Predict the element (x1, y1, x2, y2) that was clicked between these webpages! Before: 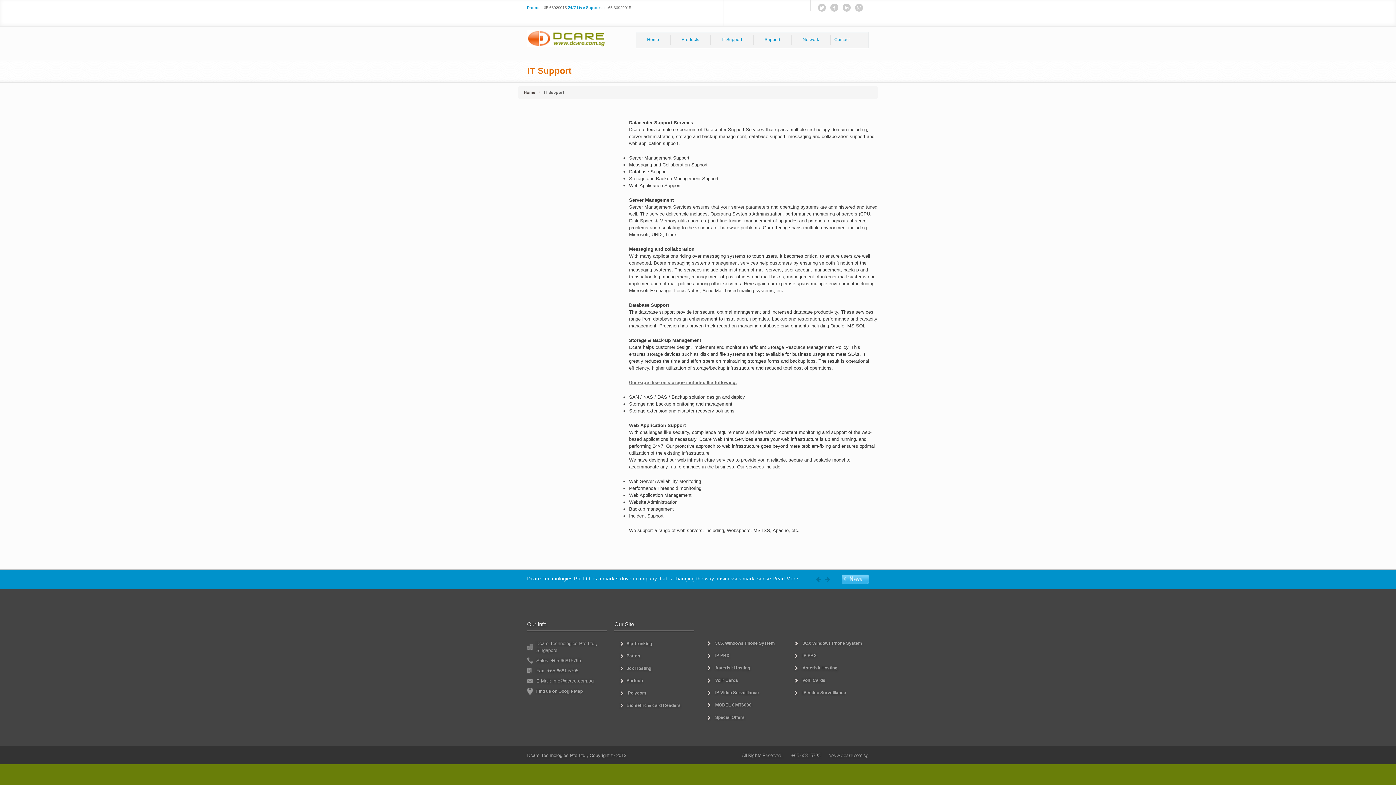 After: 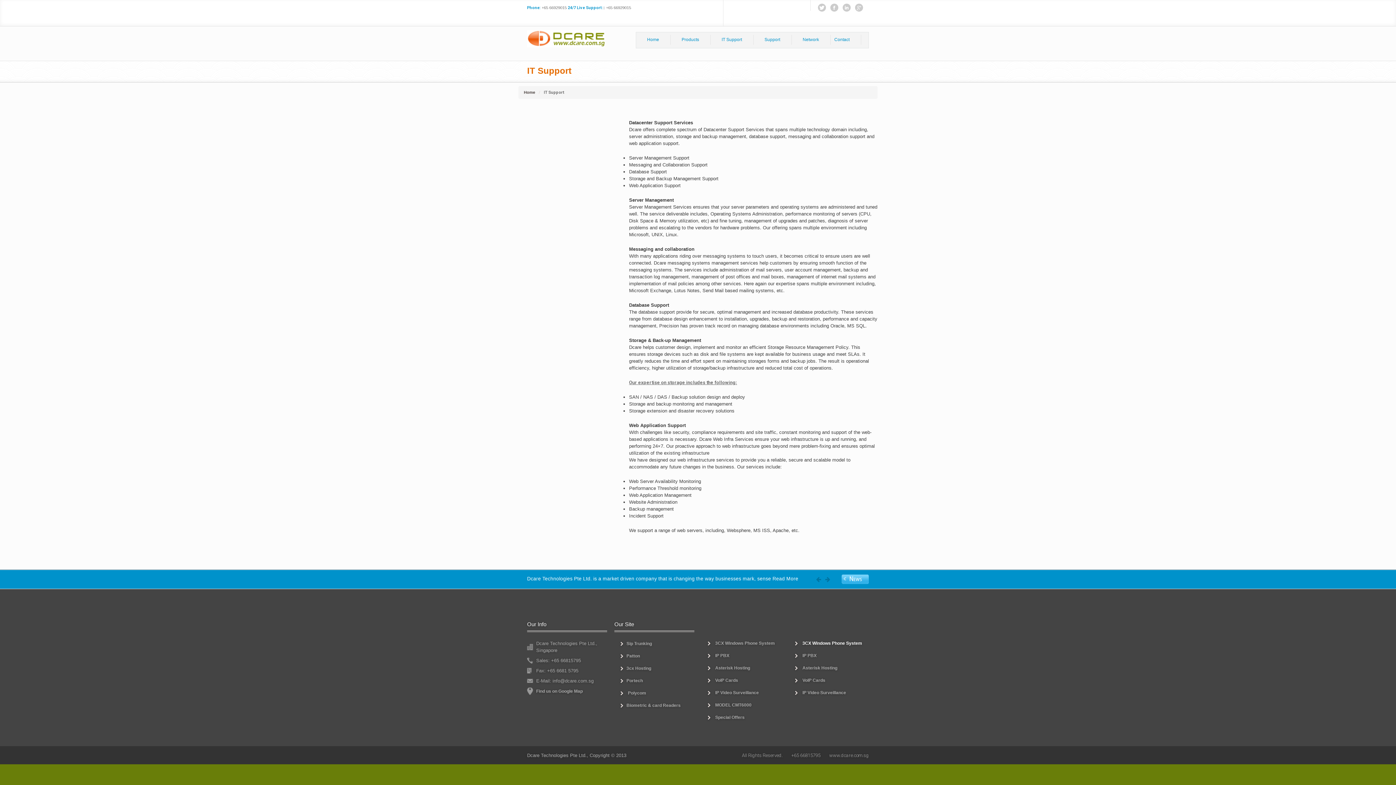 Action: bbox: (802, 640, 862, 646) label: 3CX Windows Phone System